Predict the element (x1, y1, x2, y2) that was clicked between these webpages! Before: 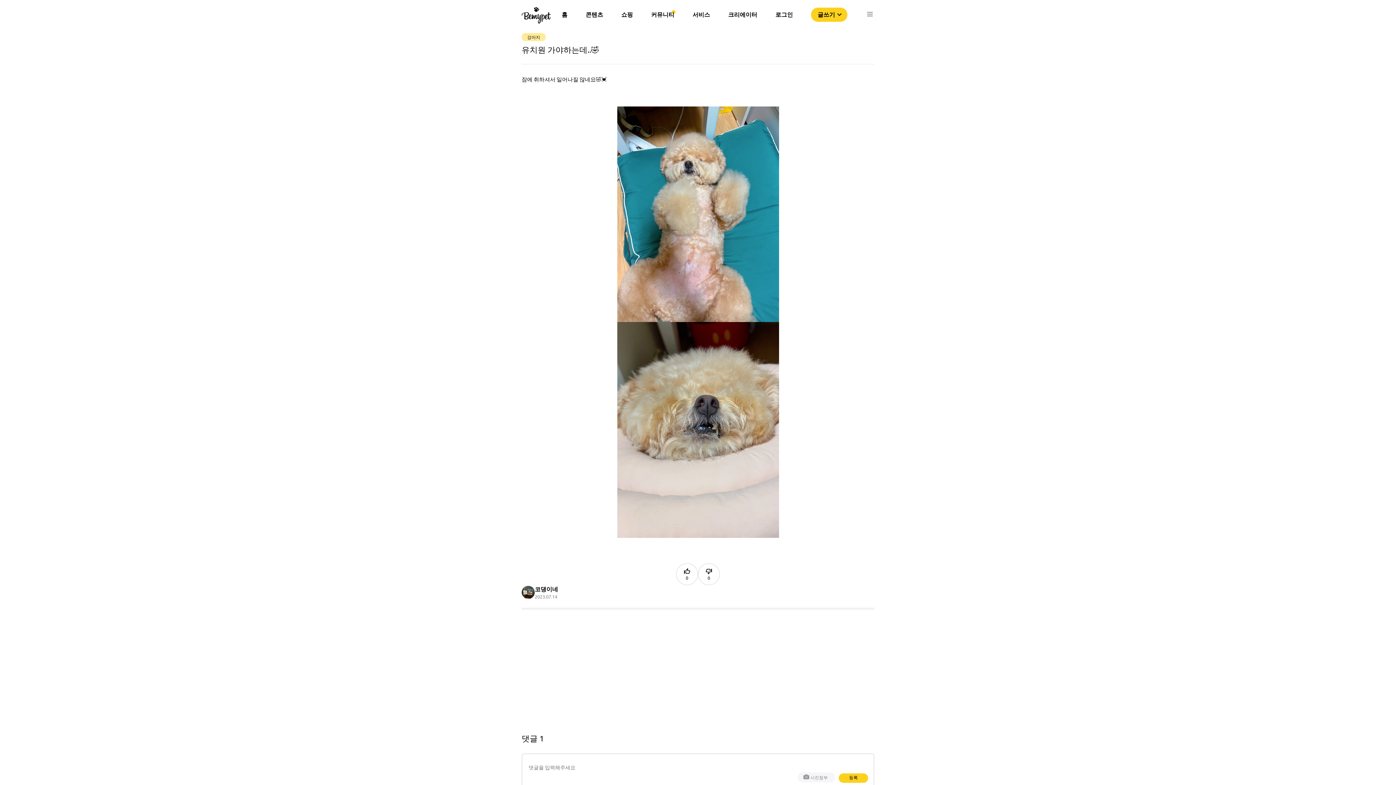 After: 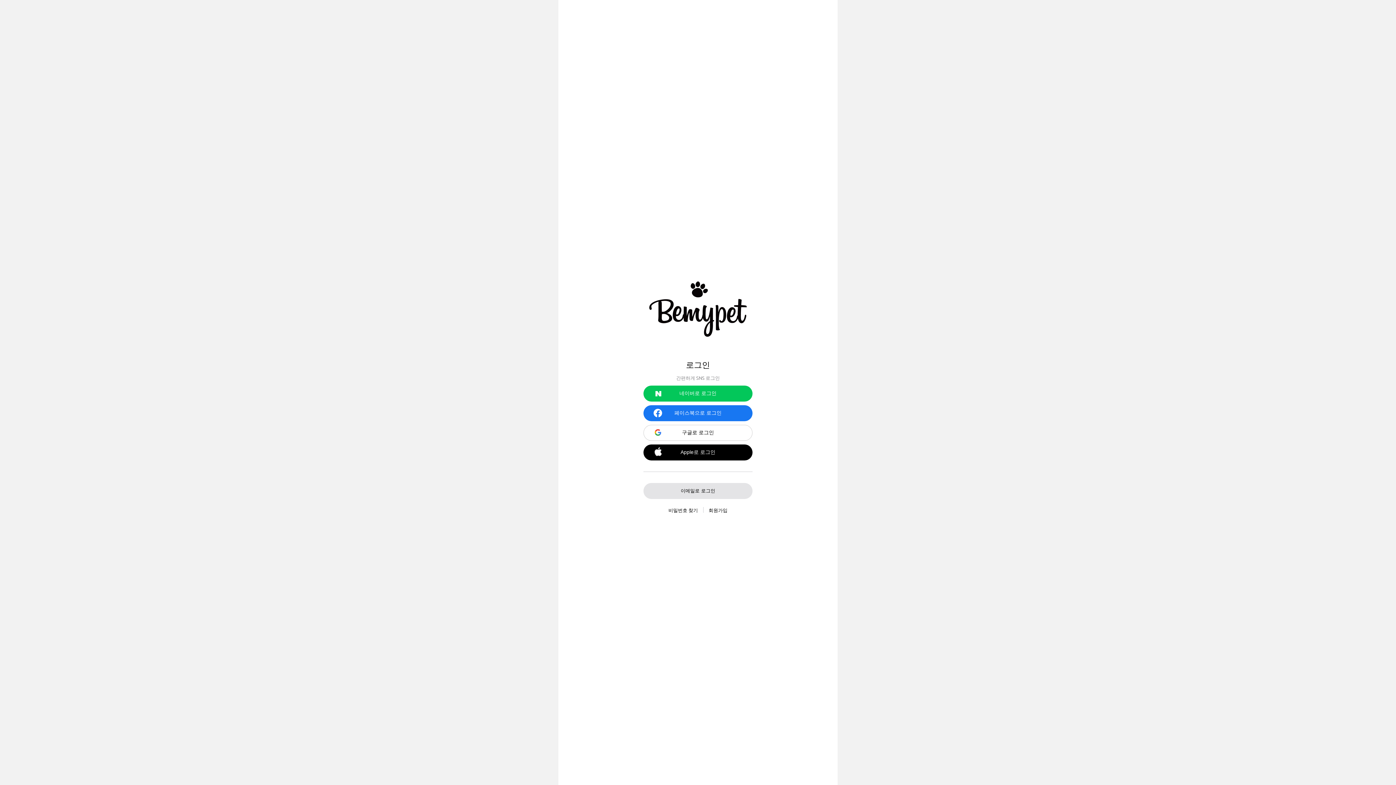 Action: bbox: (838, 773, 868, 783) label: 등록